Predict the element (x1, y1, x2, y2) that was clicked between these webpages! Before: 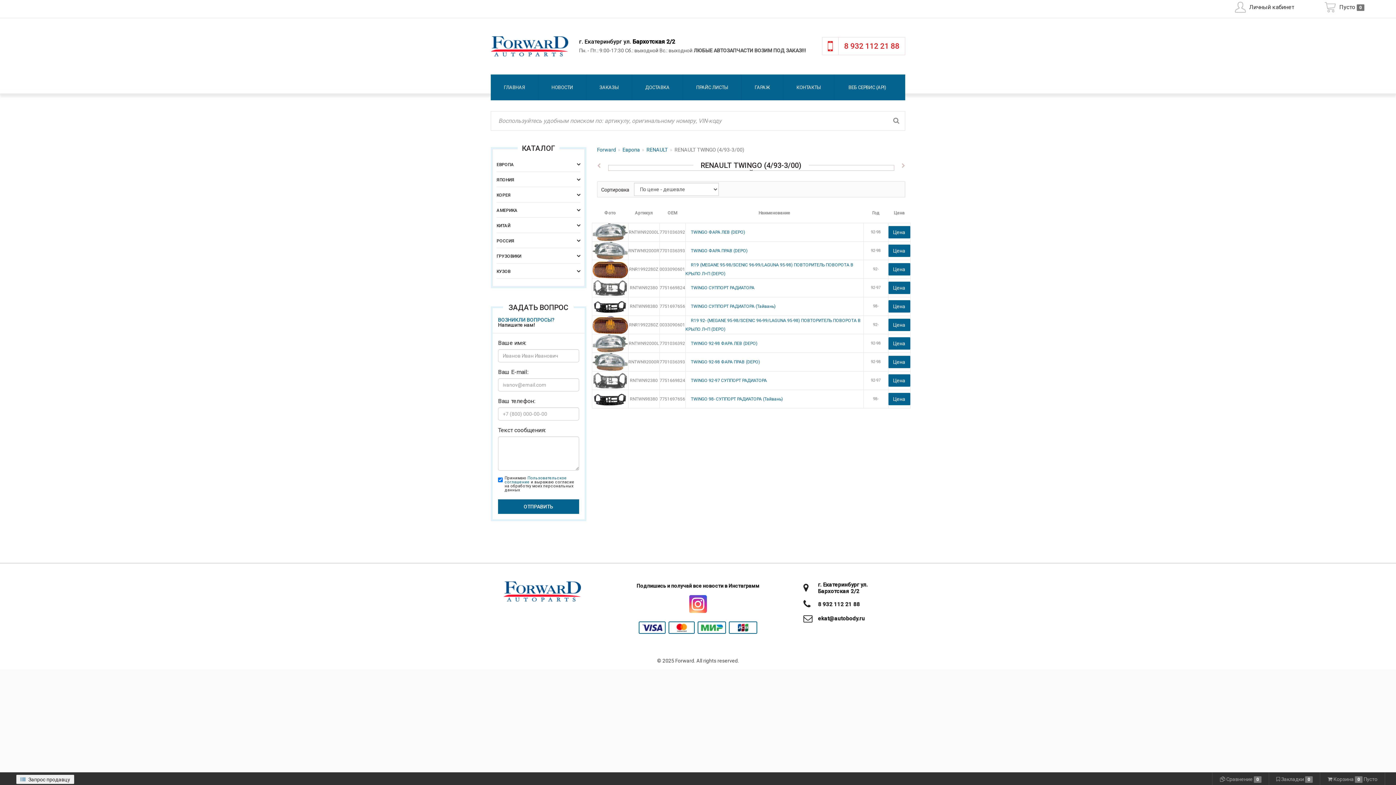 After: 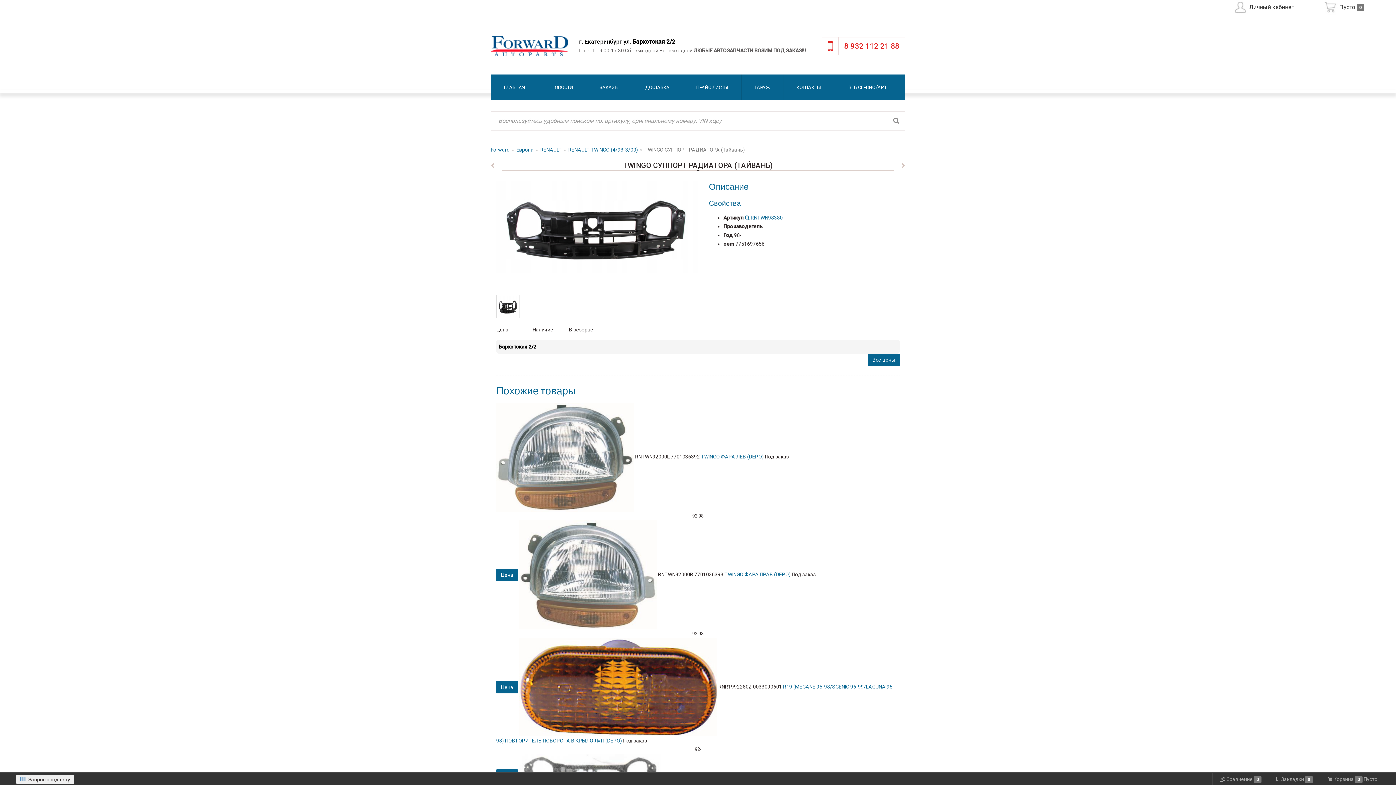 Action: label: TWINGO СУППОРТ РАДИАТОРА (Тайвань) bbox: (691, 304, 775, 309)